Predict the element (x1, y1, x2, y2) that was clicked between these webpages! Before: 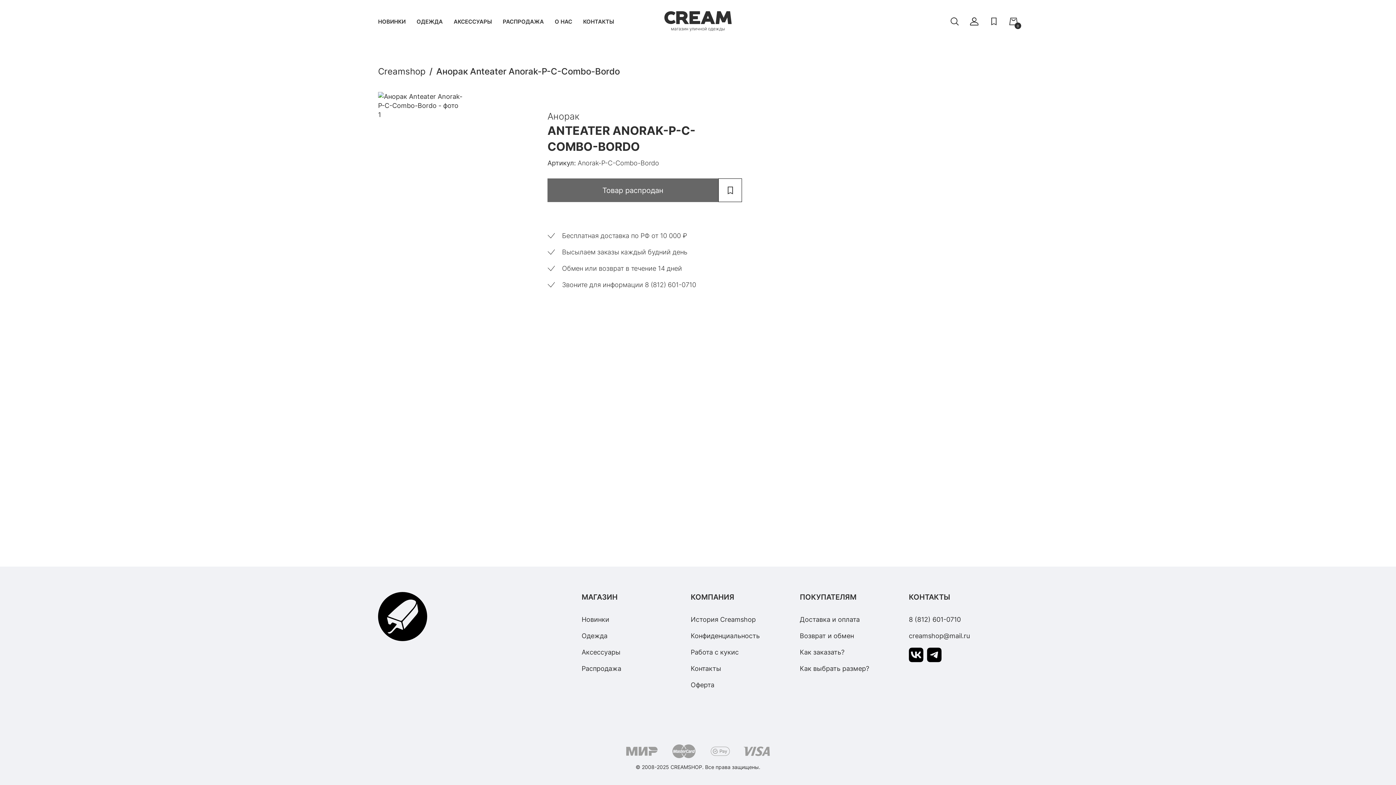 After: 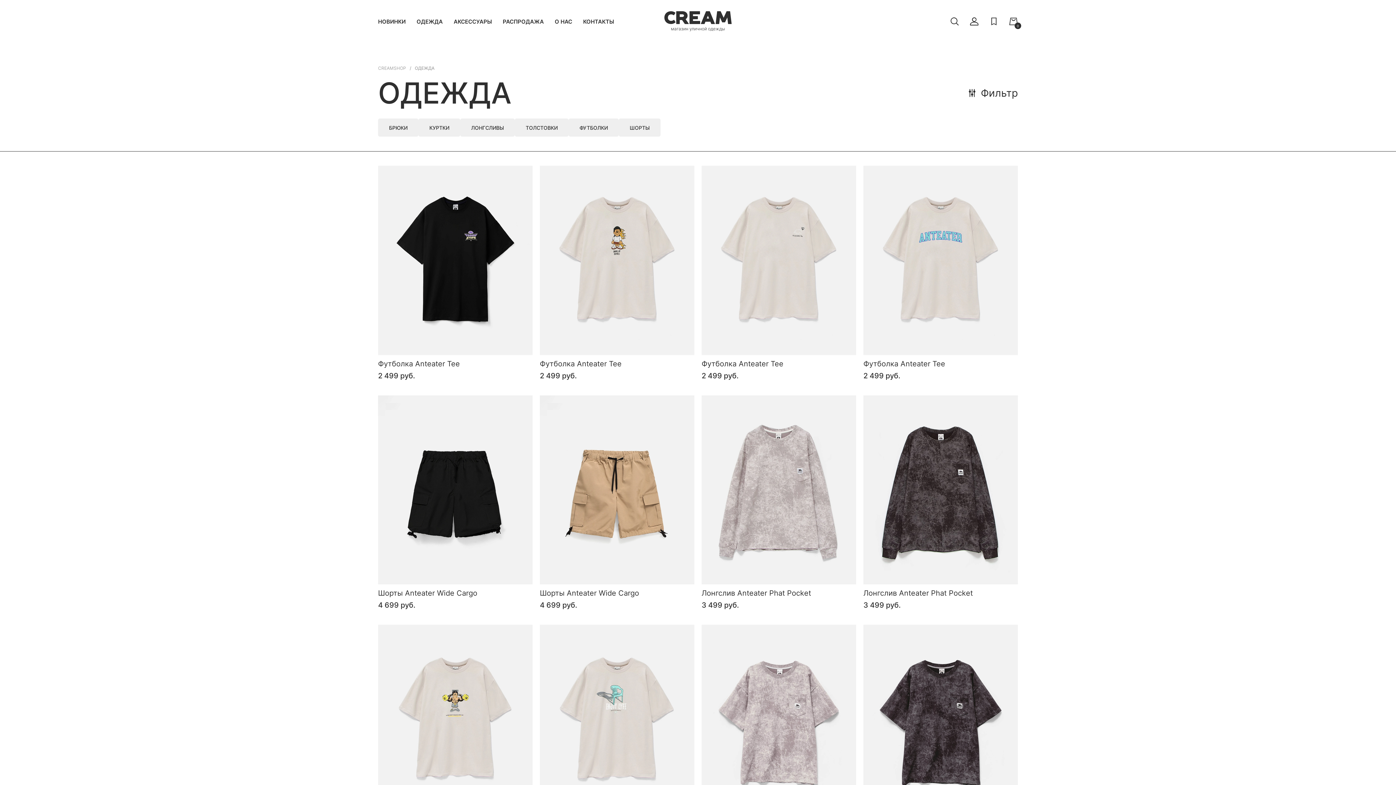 Action: bbox: (581, 632, 607, 640) label: Одежда